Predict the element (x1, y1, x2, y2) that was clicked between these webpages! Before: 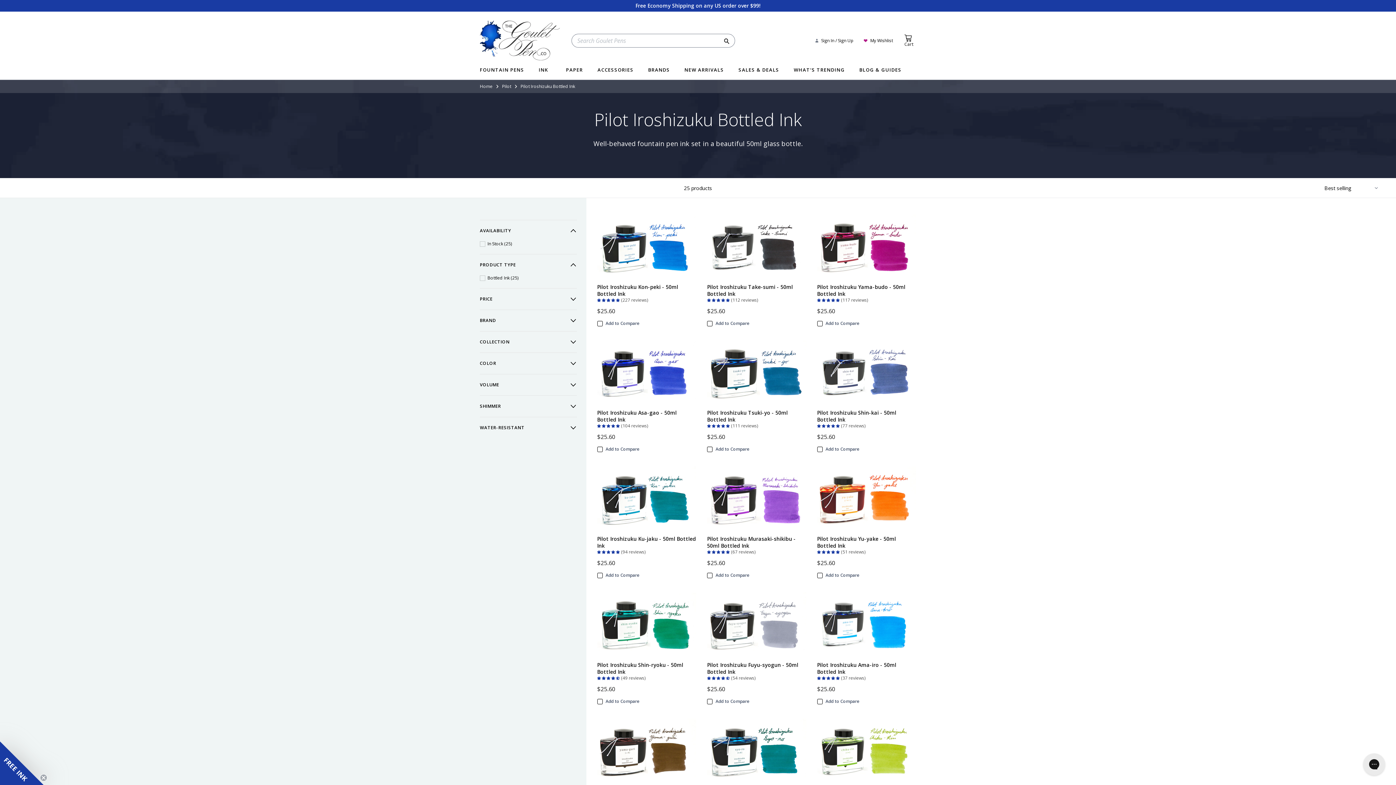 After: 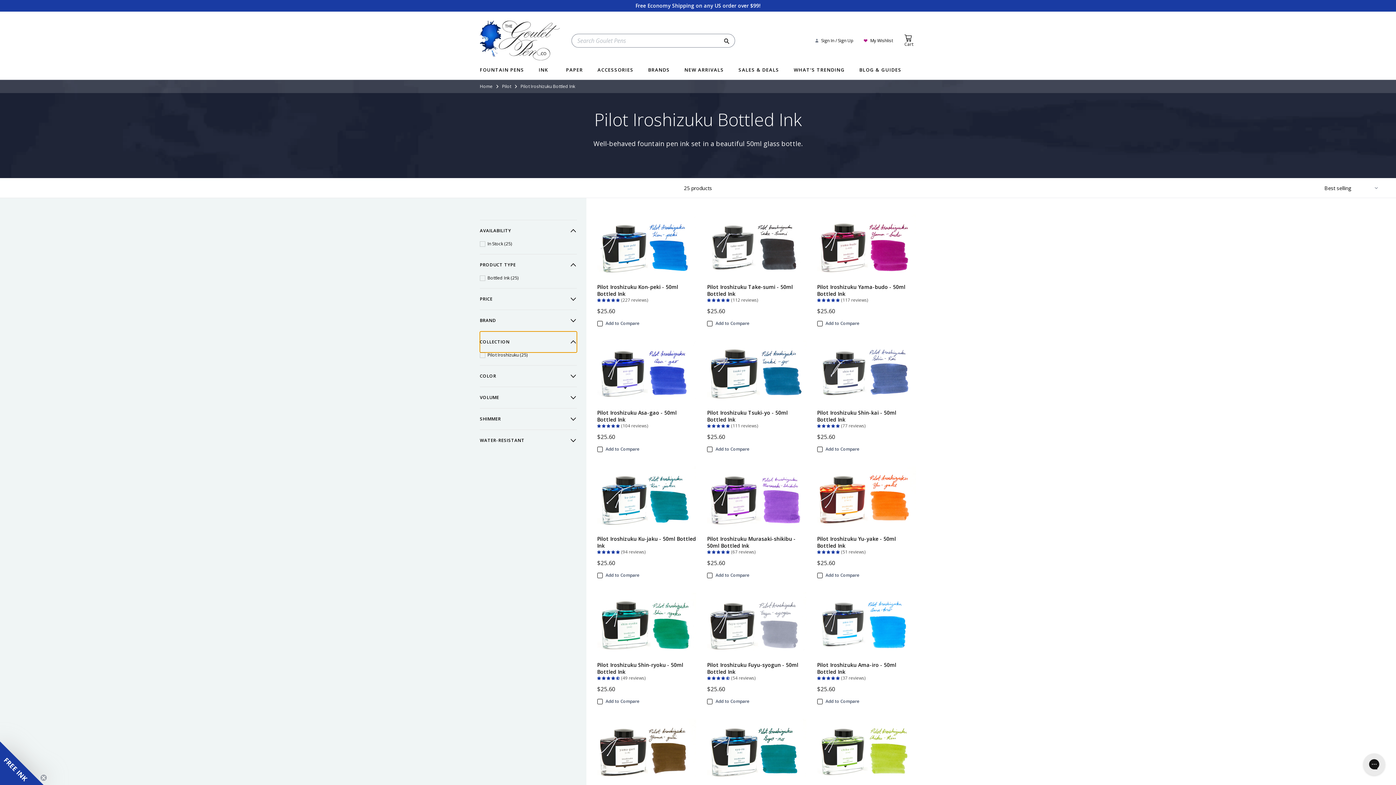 Action: label: Collection (0 selected) bbox: (480, 331, 576, 352)